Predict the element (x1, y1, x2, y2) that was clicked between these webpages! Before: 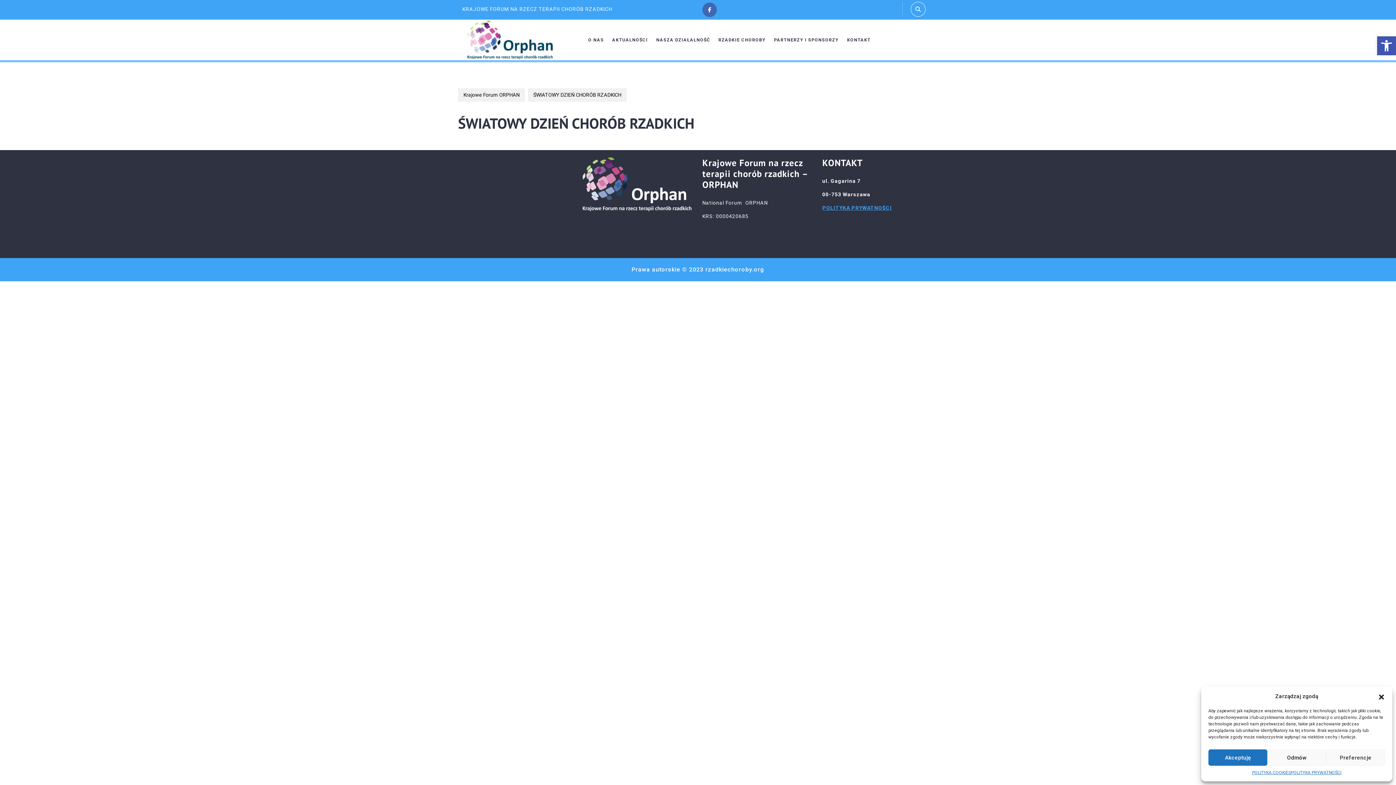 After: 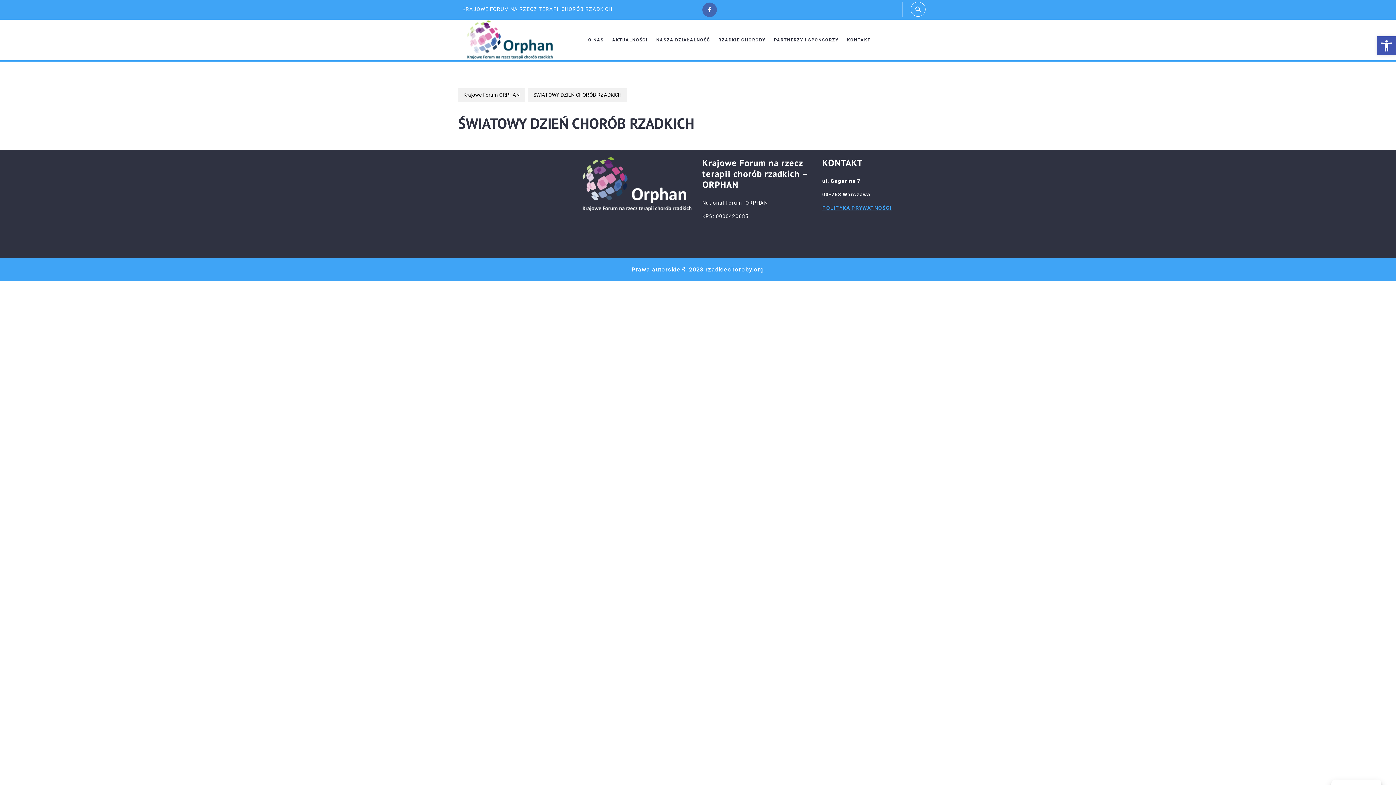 Action: bbox: (1208, 749, 1267, 766) label: Akceptuję